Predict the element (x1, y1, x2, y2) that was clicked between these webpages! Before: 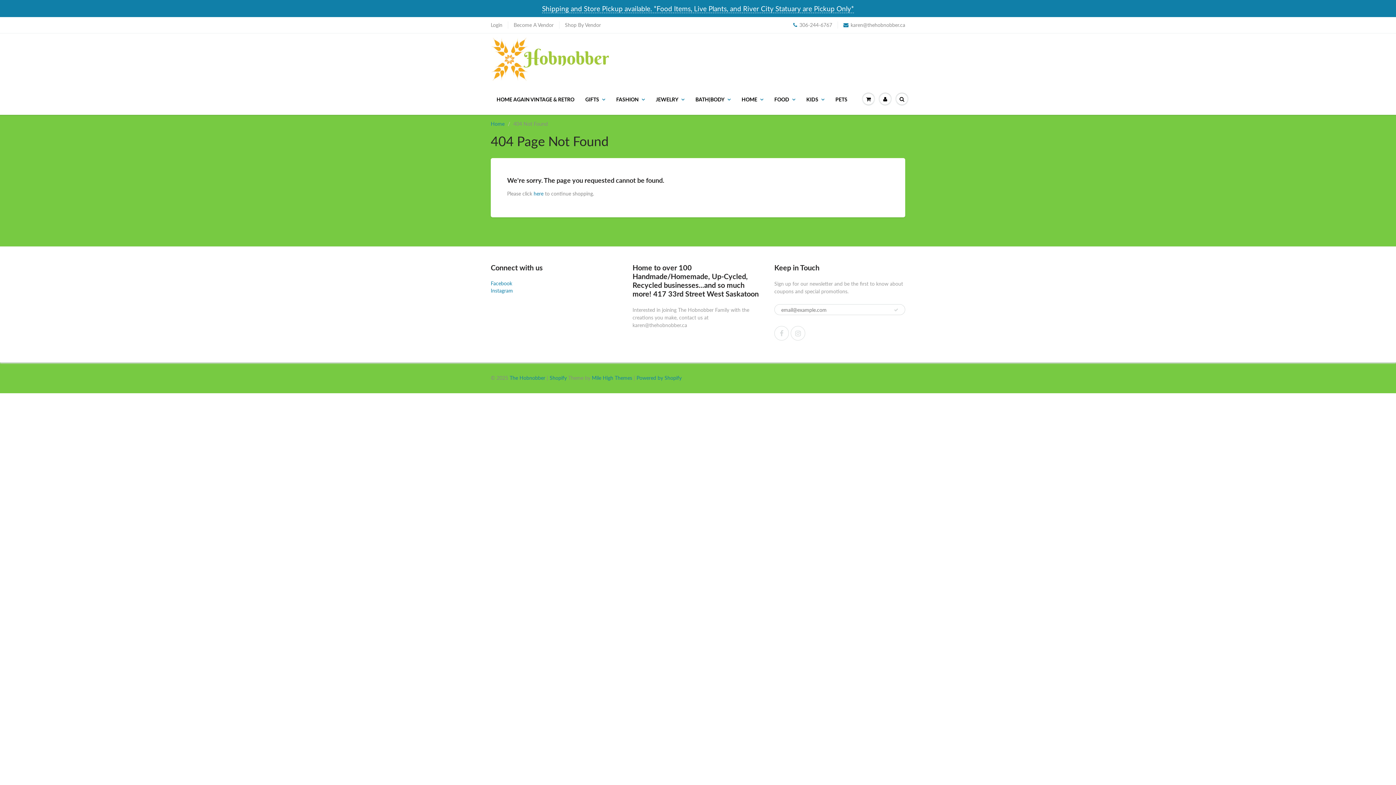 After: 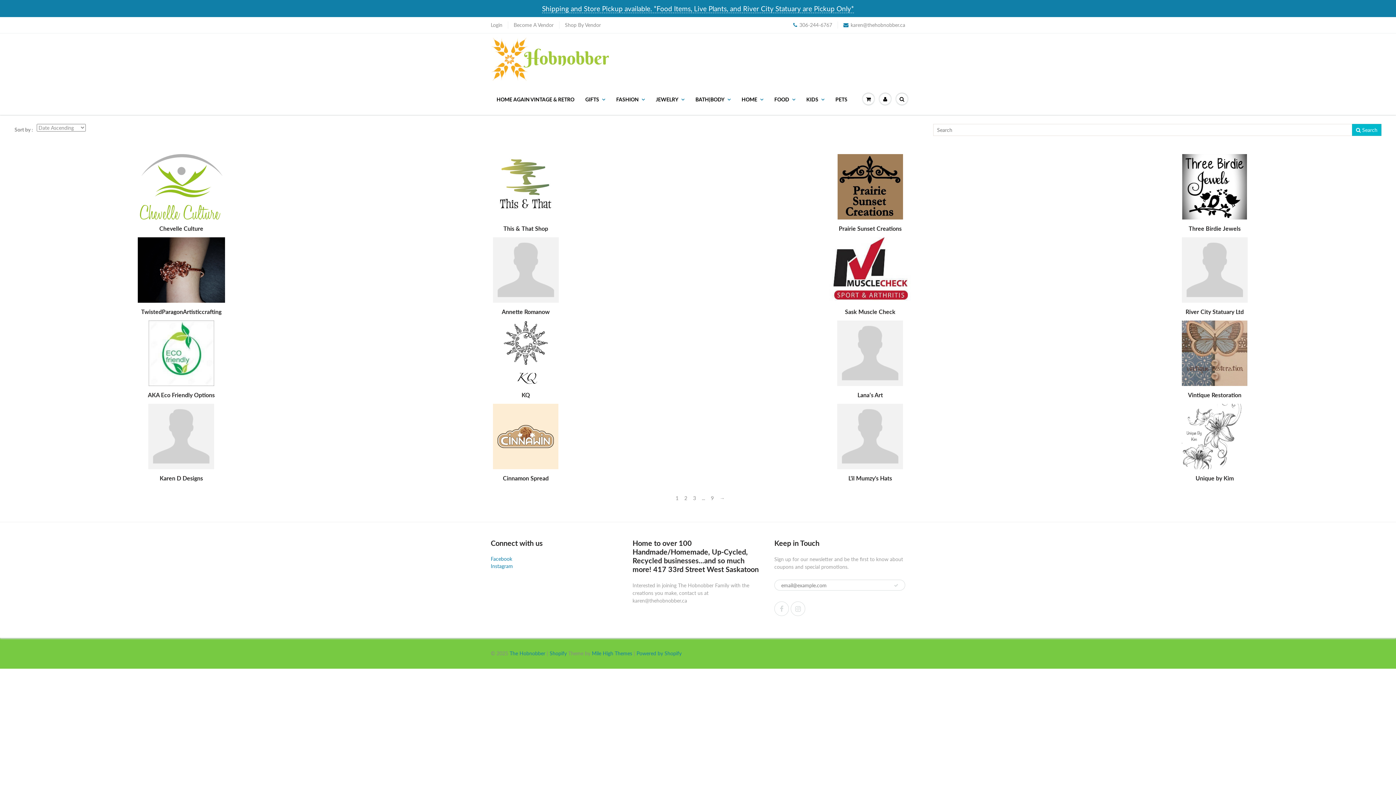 Action: bbox: (565, 21, 601, 28) label: Shop By Vendor